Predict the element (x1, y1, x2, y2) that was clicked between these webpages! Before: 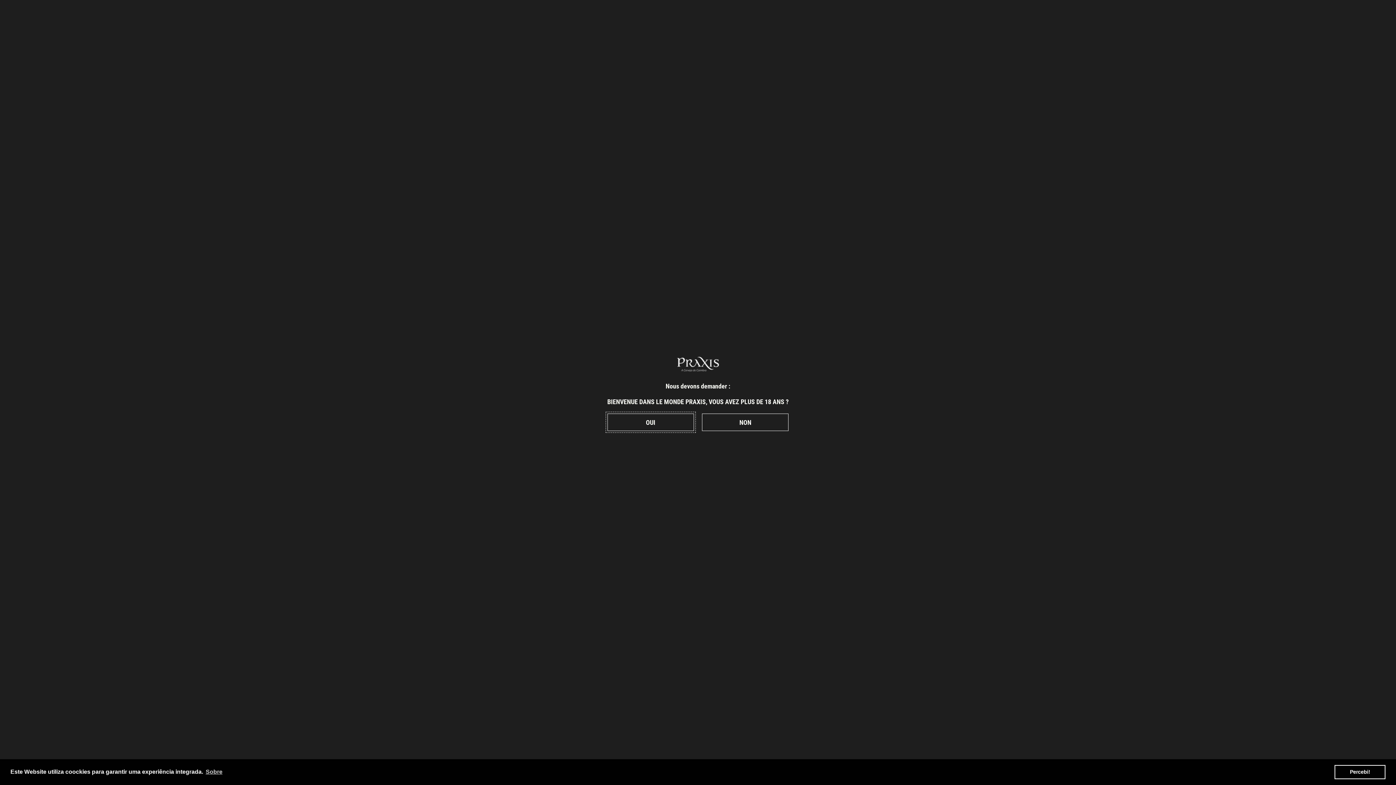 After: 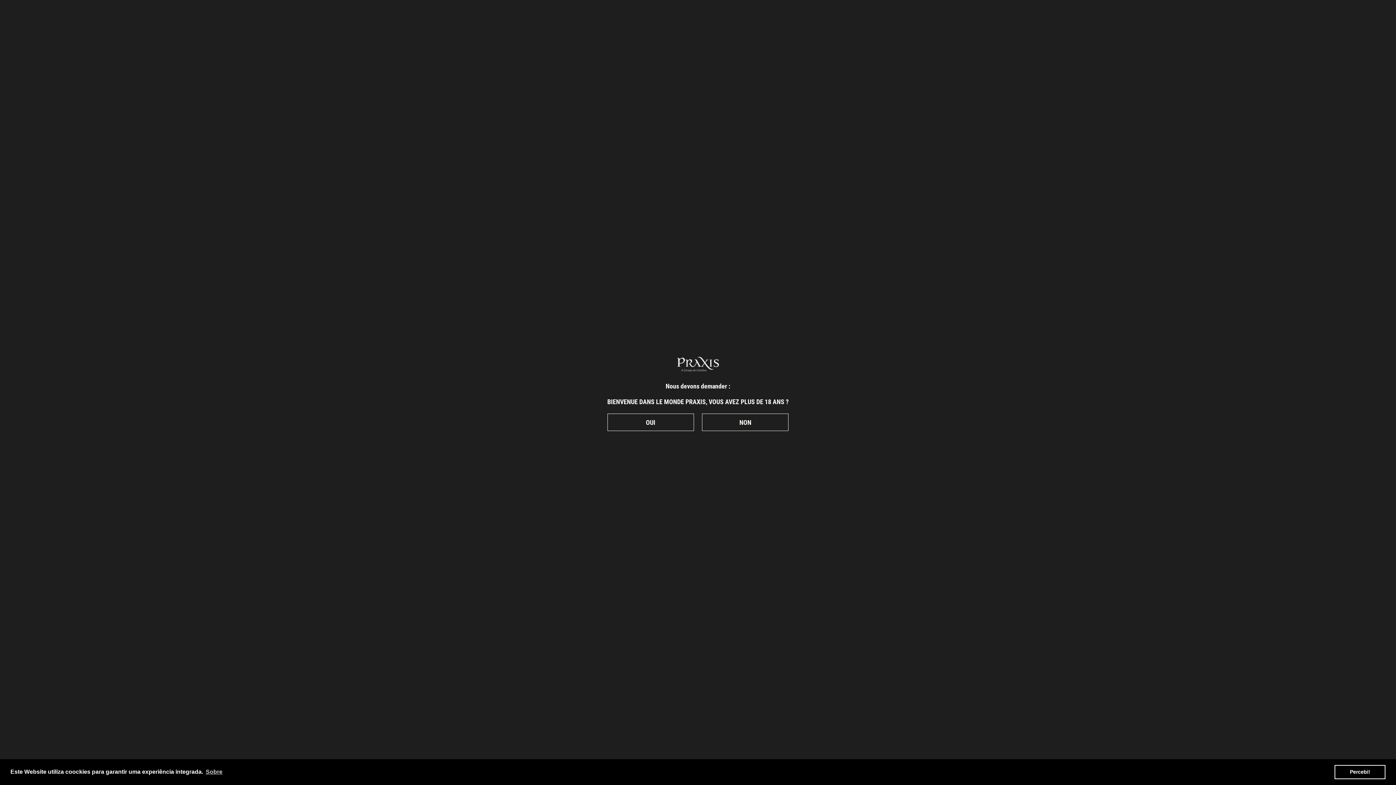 Action: label: dismiss cookie message bbox: (1334, 765, 1385, 779)